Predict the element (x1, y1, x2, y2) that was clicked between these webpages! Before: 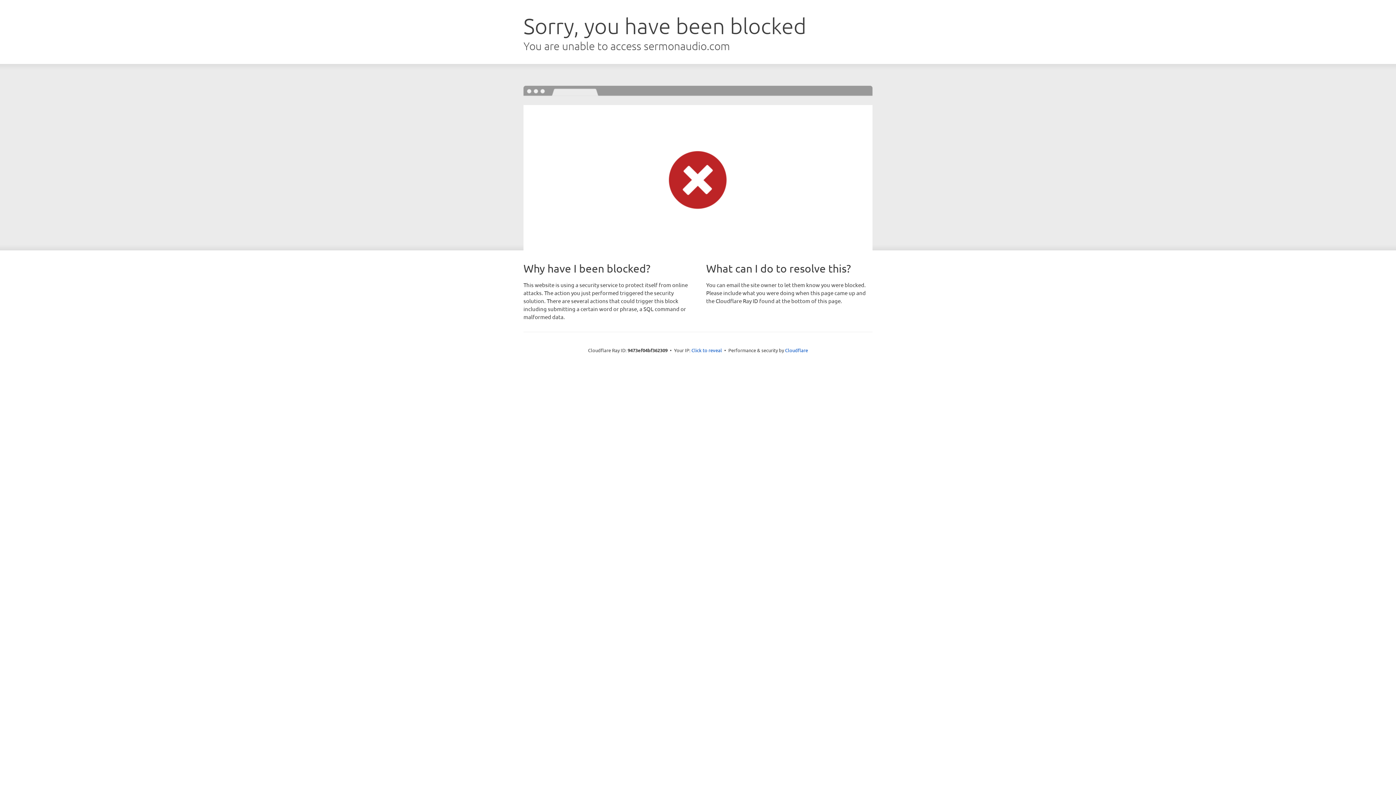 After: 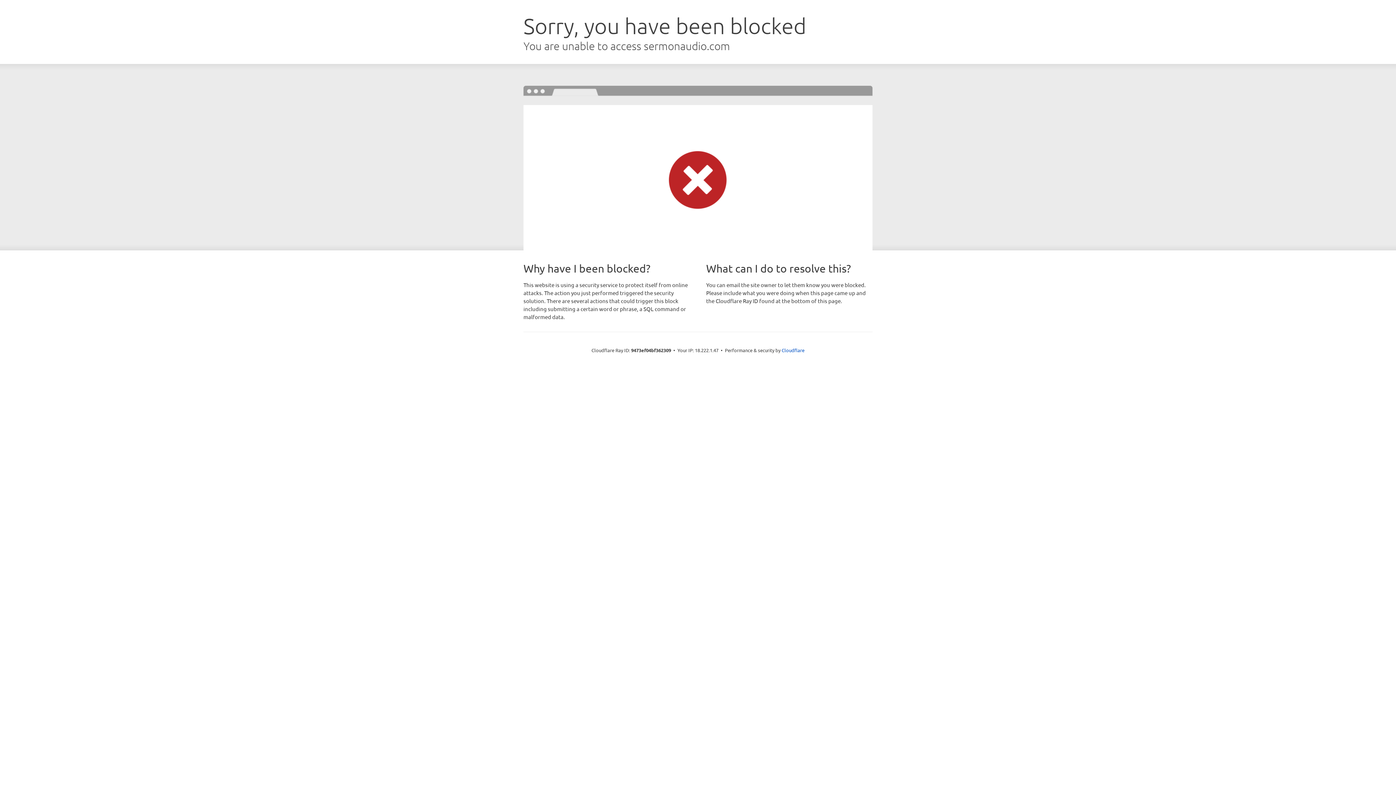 Action: bbox: (691, 346, 722, 353) label: Click to reveal